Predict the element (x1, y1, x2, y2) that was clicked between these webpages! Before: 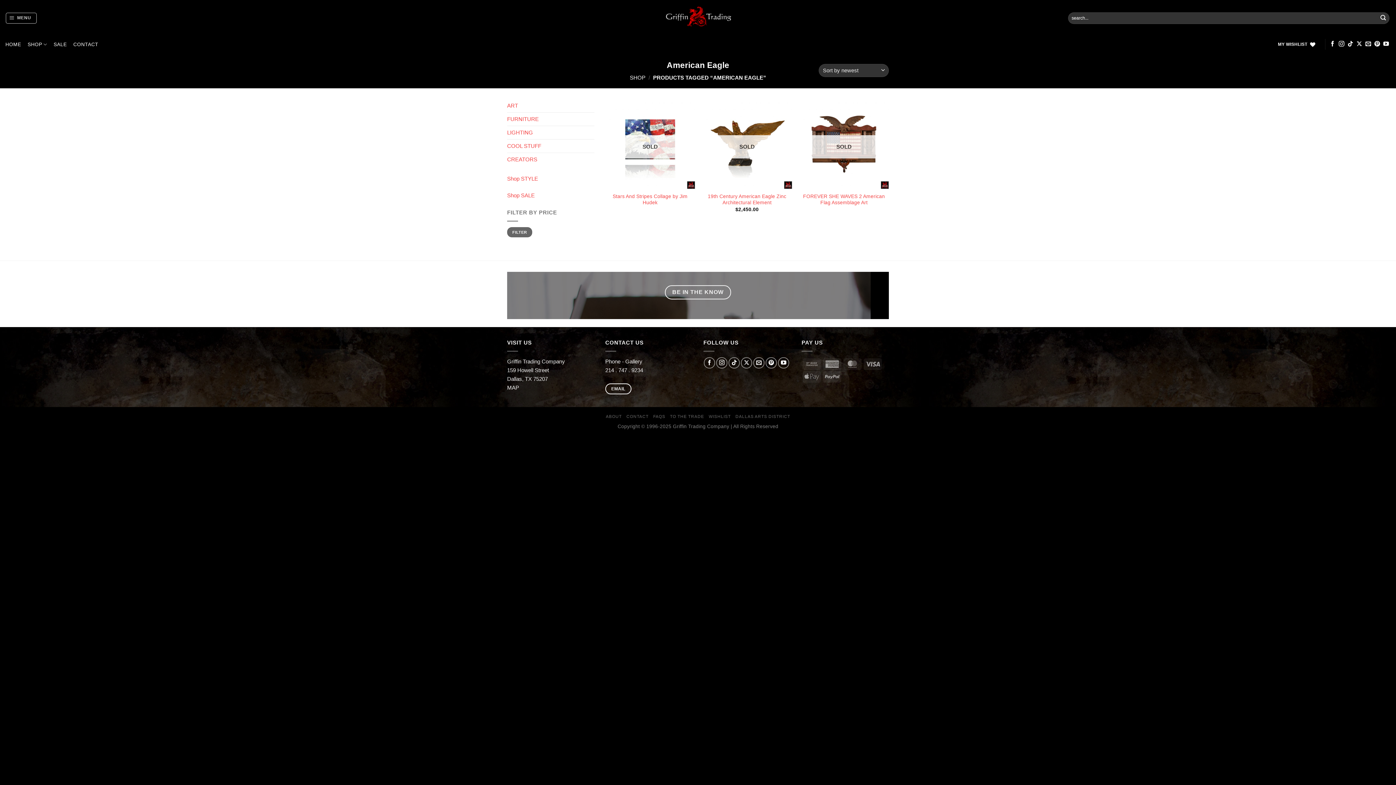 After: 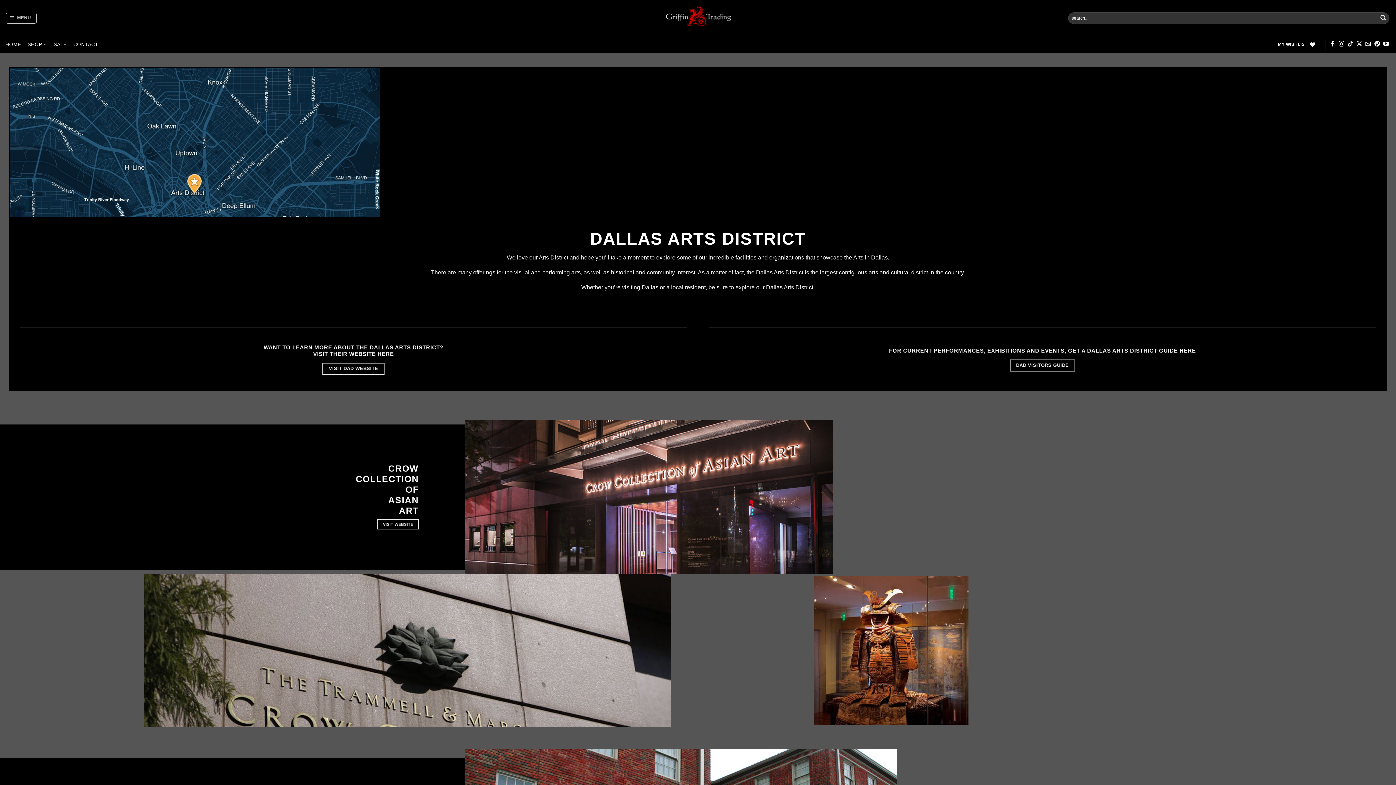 Action: label: DALLAS ARTS DISTRICT bbox: (735, 414, 790, 418)